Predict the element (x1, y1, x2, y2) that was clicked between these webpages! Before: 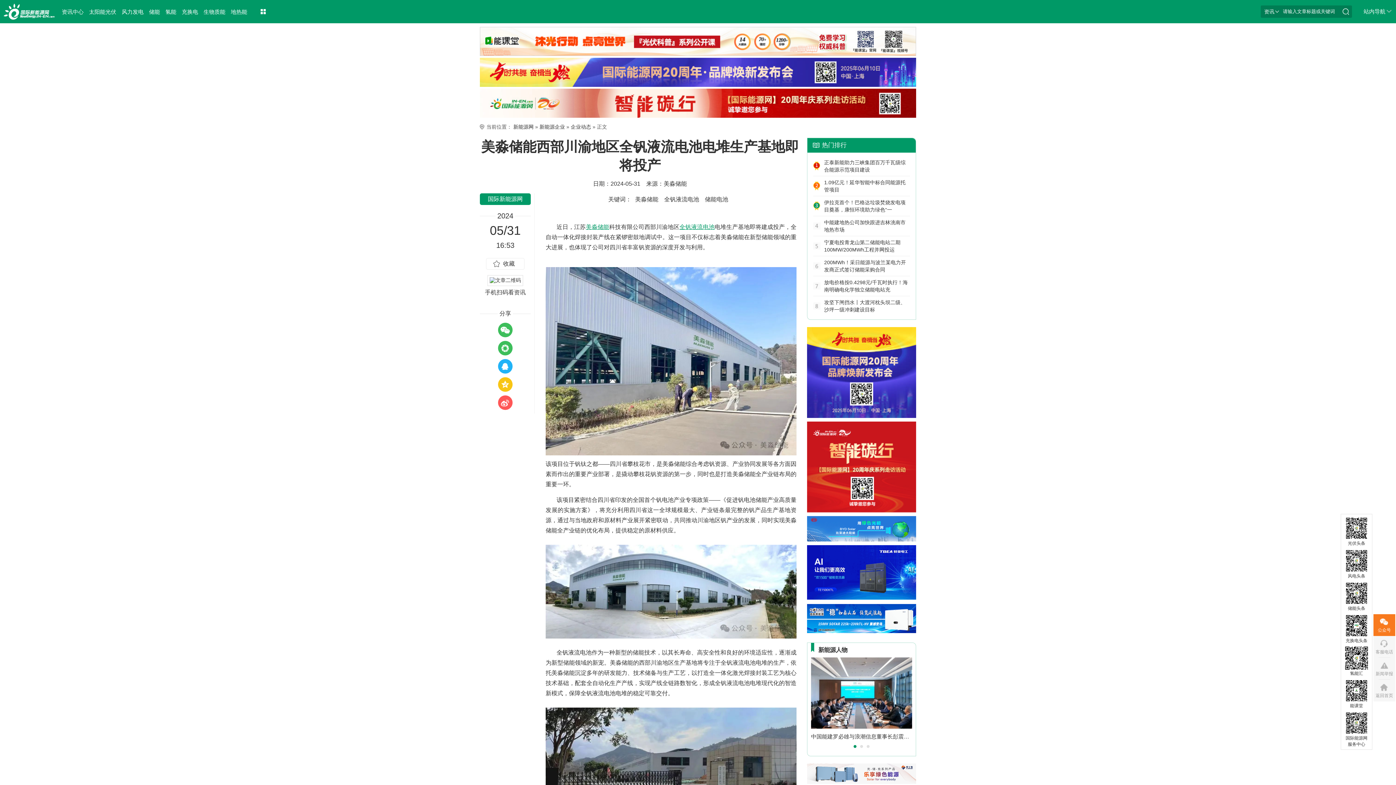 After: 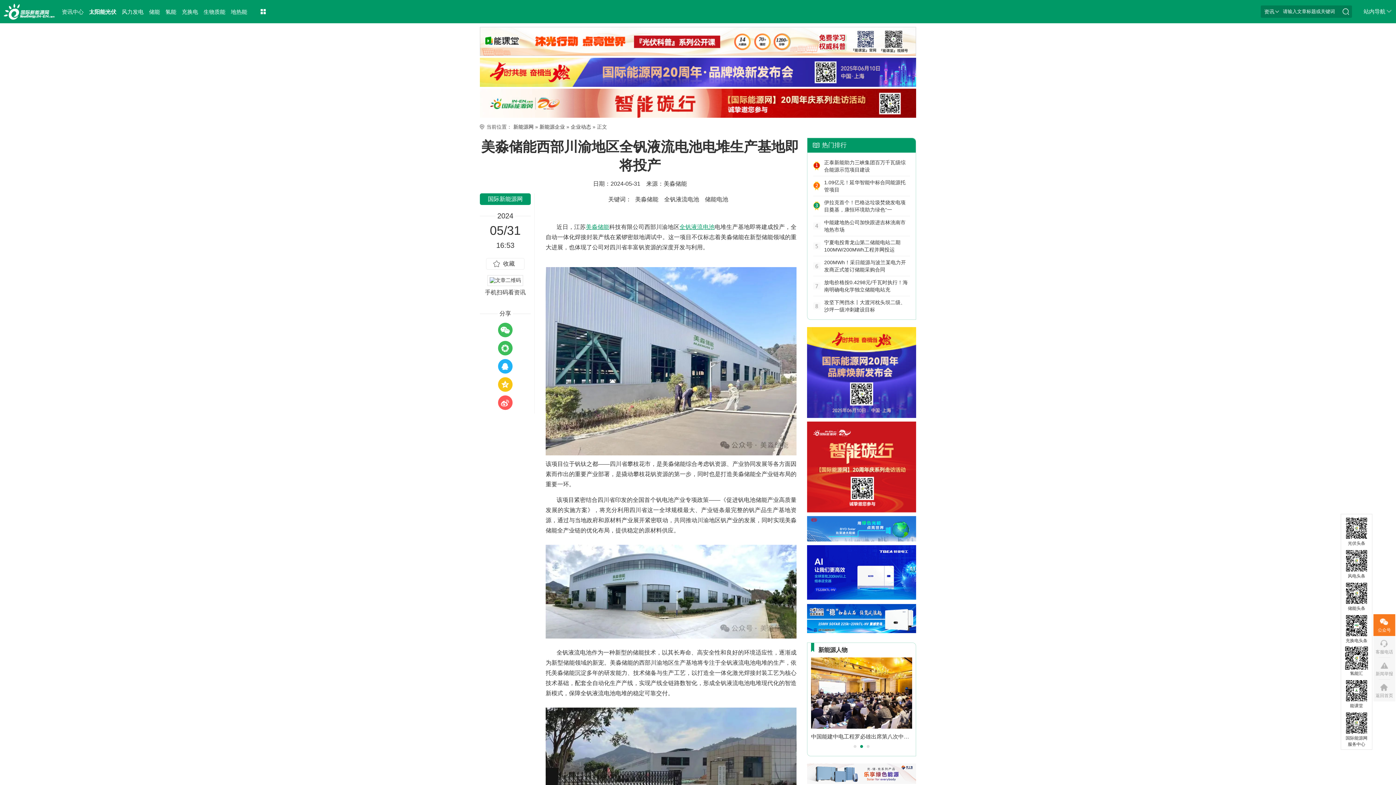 Action: bbox: (89, 0, 116, 23) label: 太阳能光伏